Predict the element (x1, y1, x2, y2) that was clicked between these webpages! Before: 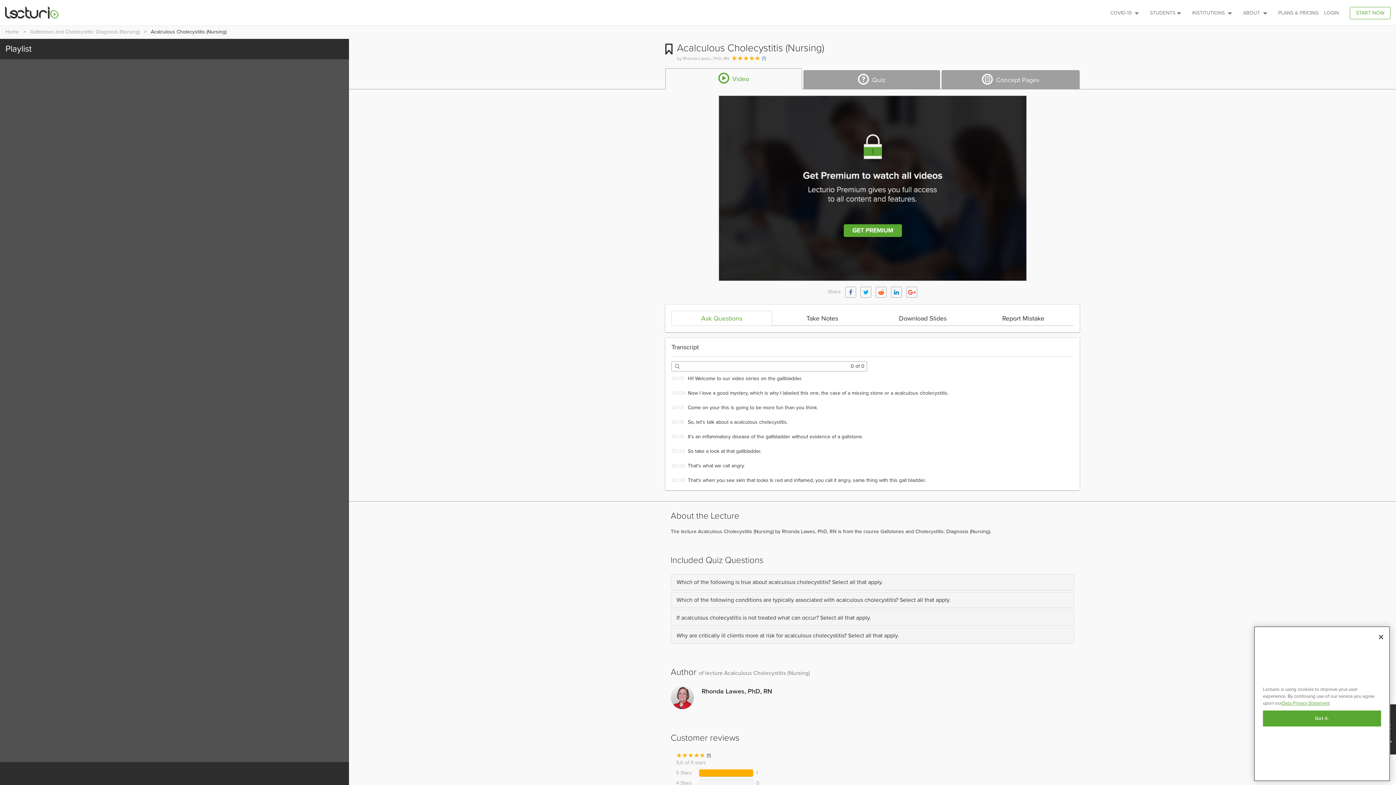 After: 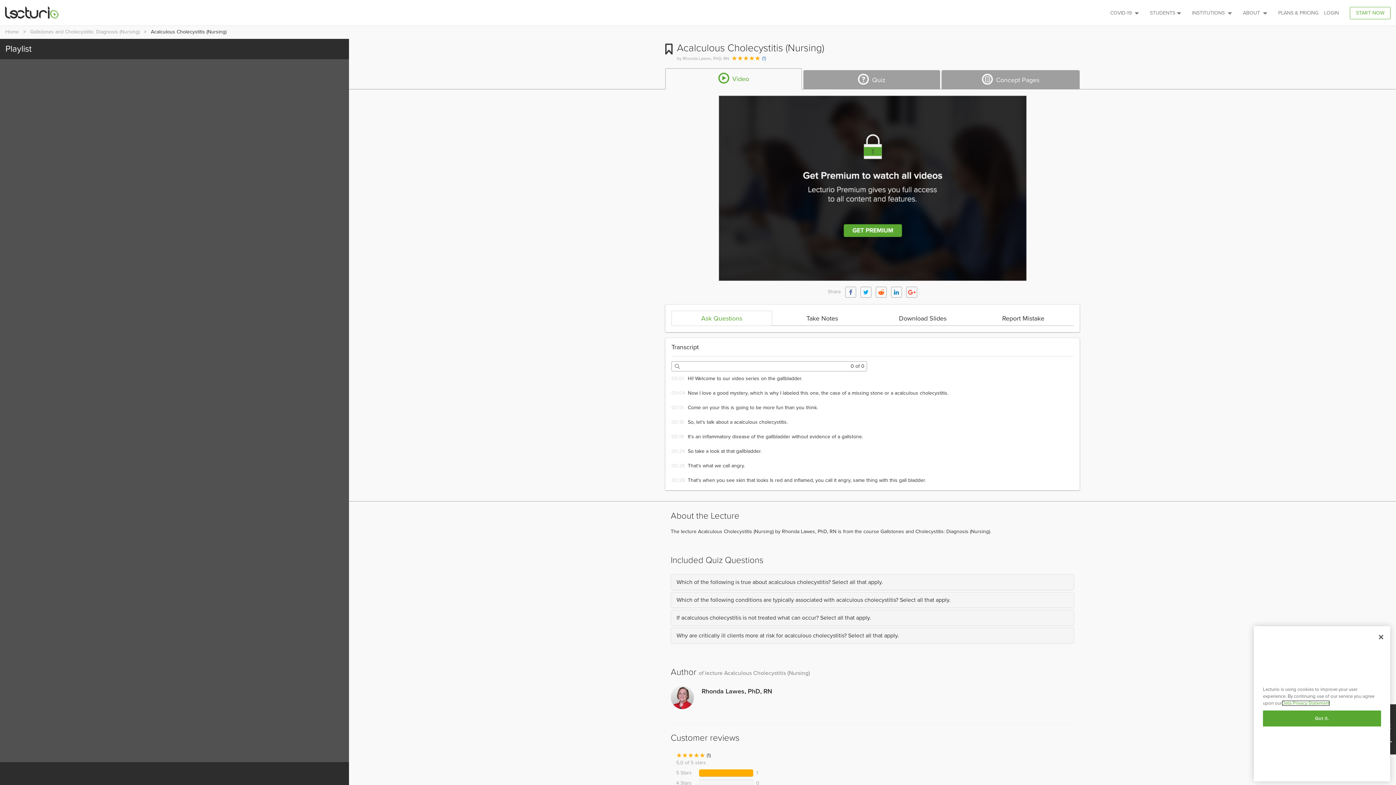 Action: label: More information about your privacy, opens in a new tab bbox: (1282, 700, 1330, 706)